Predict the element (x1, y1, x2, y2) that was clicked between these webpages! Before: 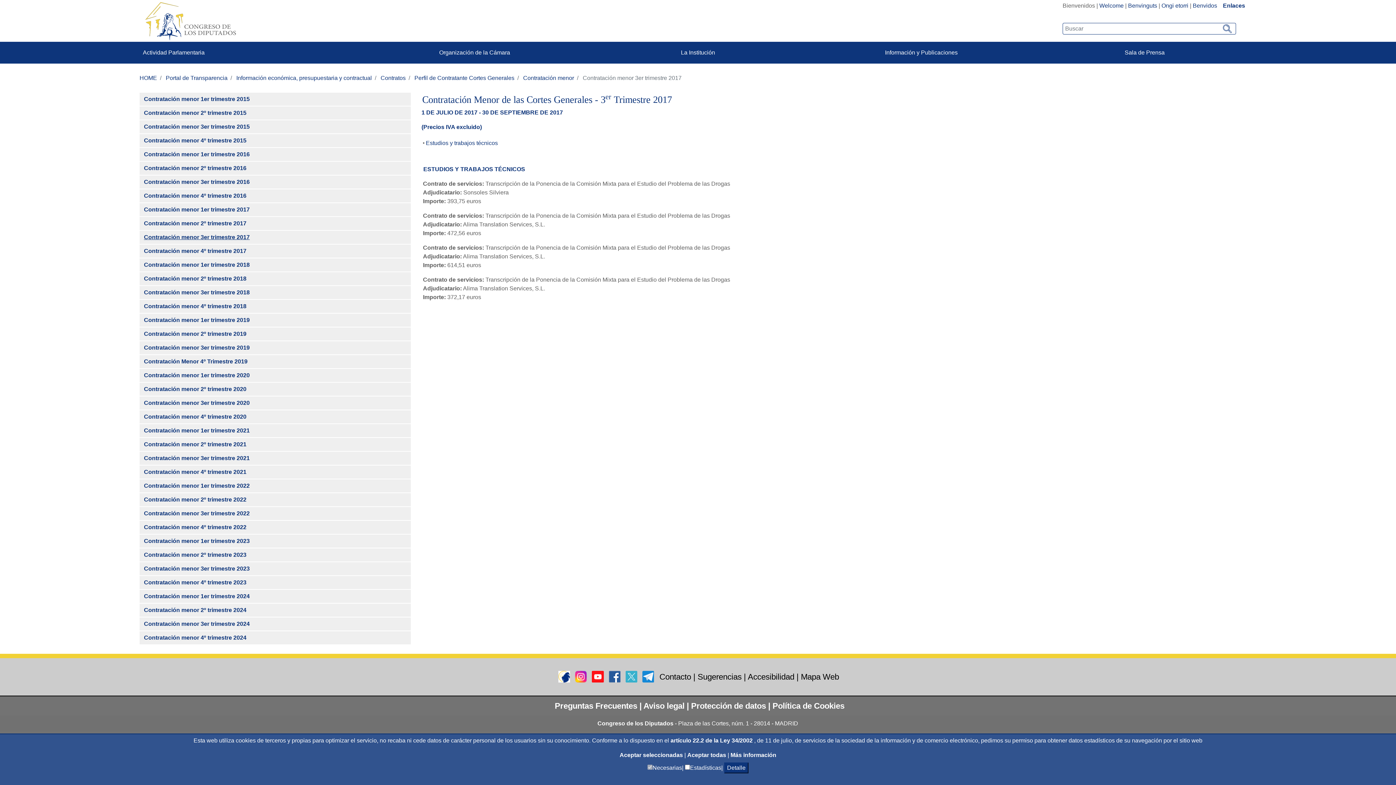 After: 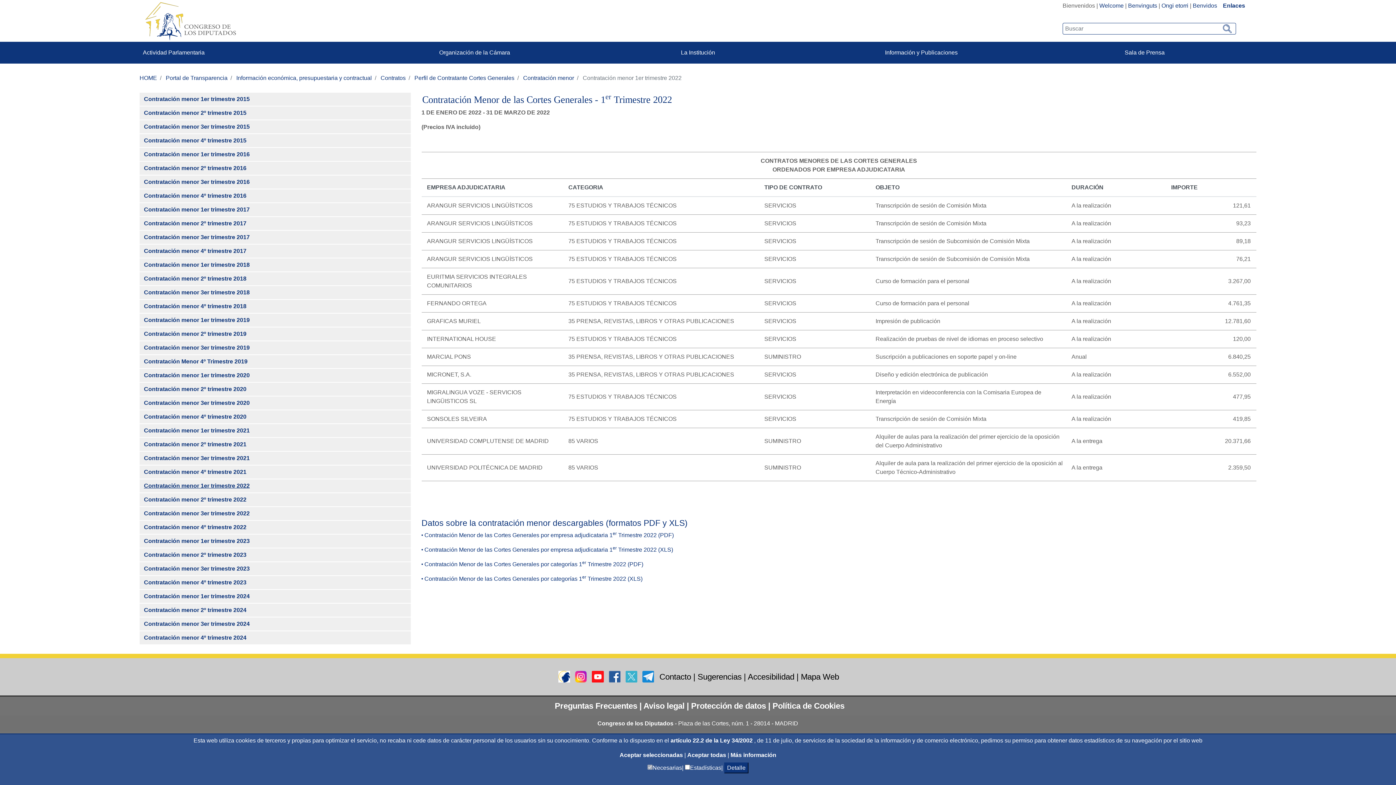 Action: bbox: (139, 479, 397, 492) label: Contratación menor 1er trimestre 2022